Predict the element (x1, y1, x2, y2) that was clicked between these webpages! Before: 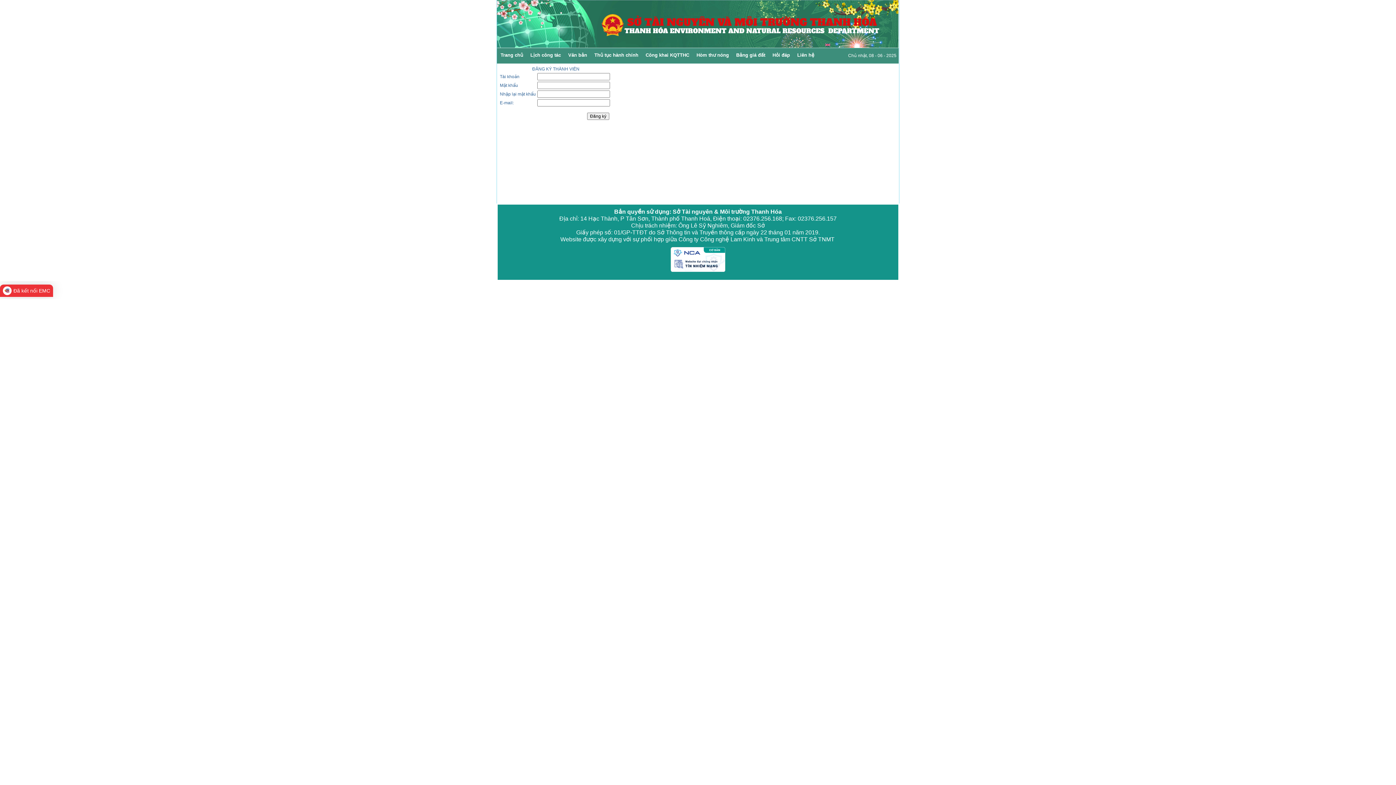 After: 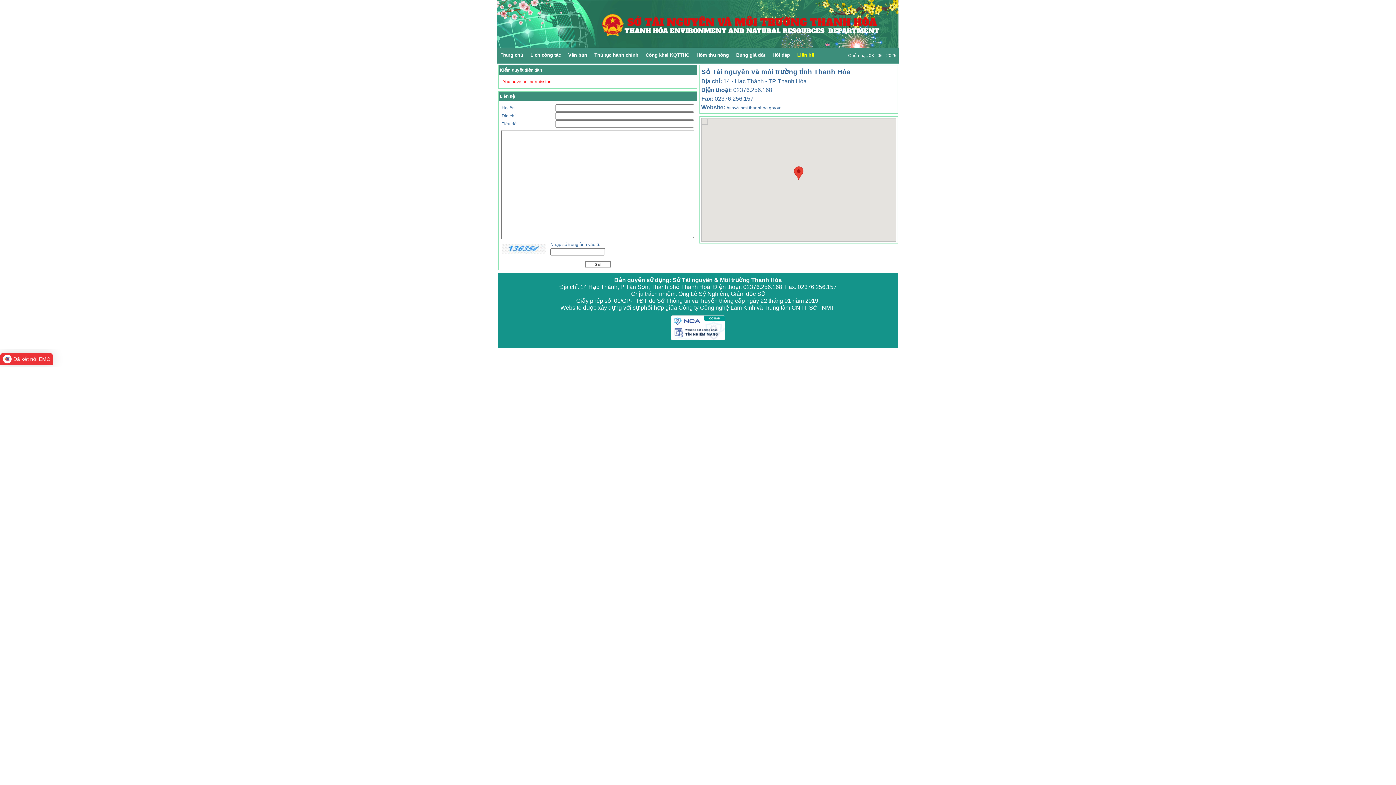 Action: bbox: (793, 48, 818, 63) label: Liên hệ